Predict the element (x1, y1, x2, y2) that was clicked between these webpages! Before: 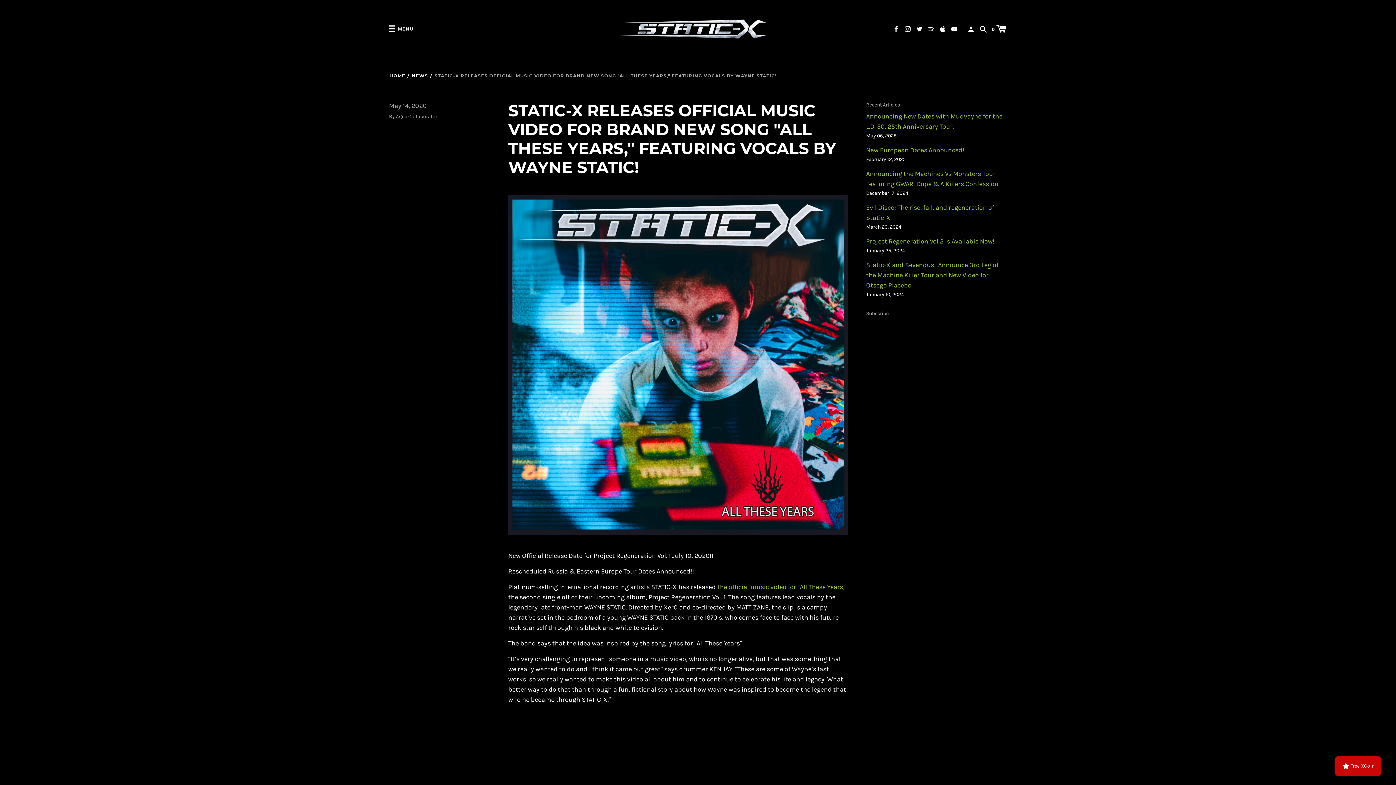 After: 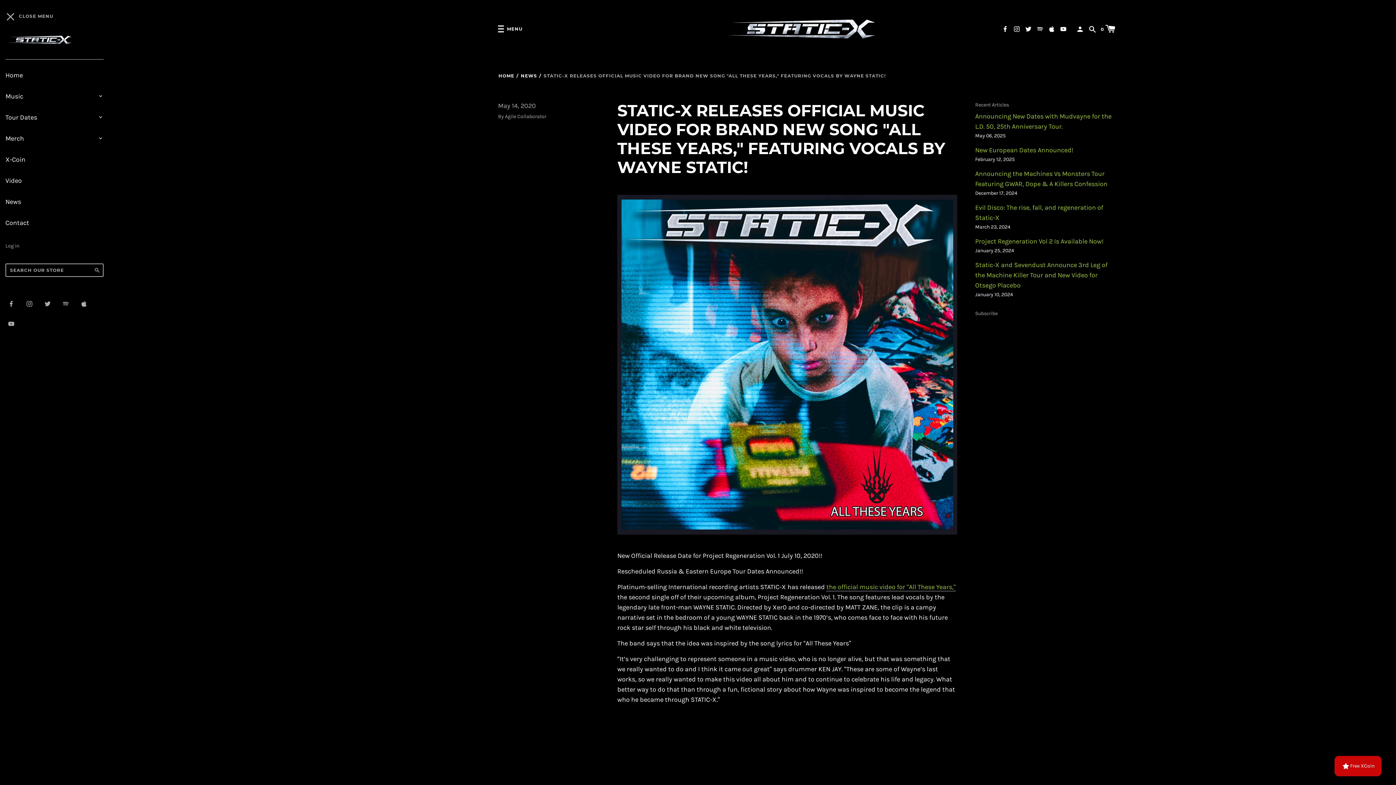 Action: bbox: (385, 21, 417, 37) label: MENU